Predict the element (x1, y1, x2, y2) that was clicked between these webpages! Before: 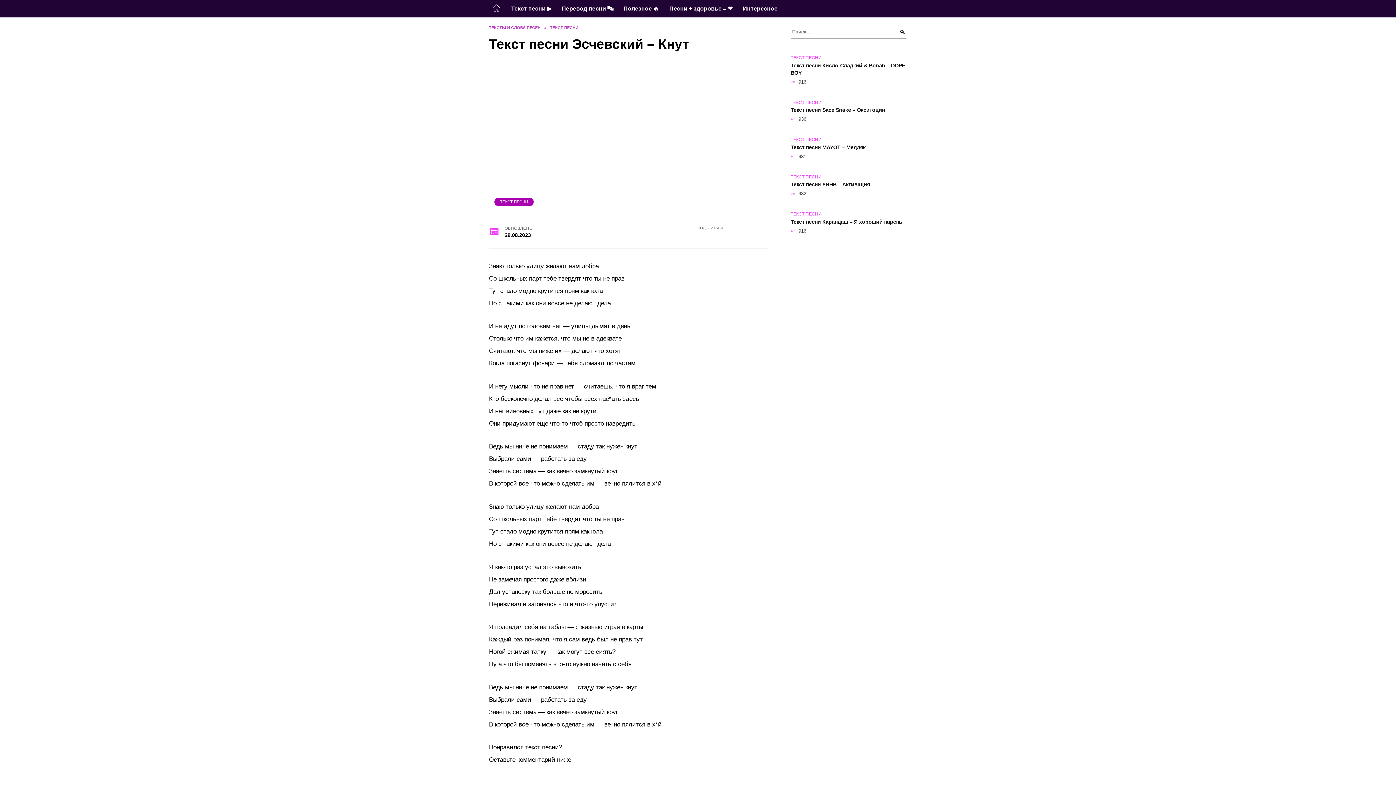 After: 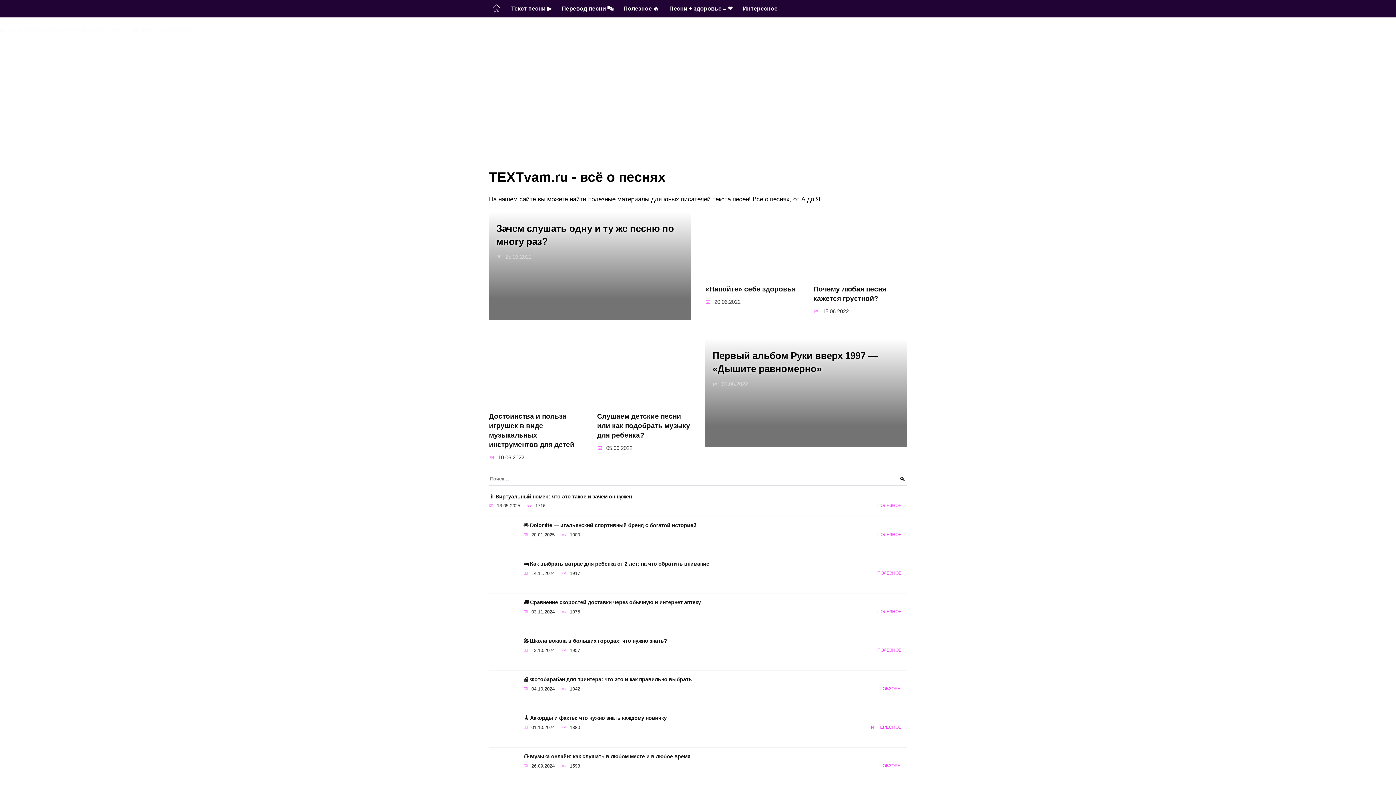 Action: label: ТЕКСТЫ И СЛОВА ПЕСЕН bbox: (489, 25, 540, 29)